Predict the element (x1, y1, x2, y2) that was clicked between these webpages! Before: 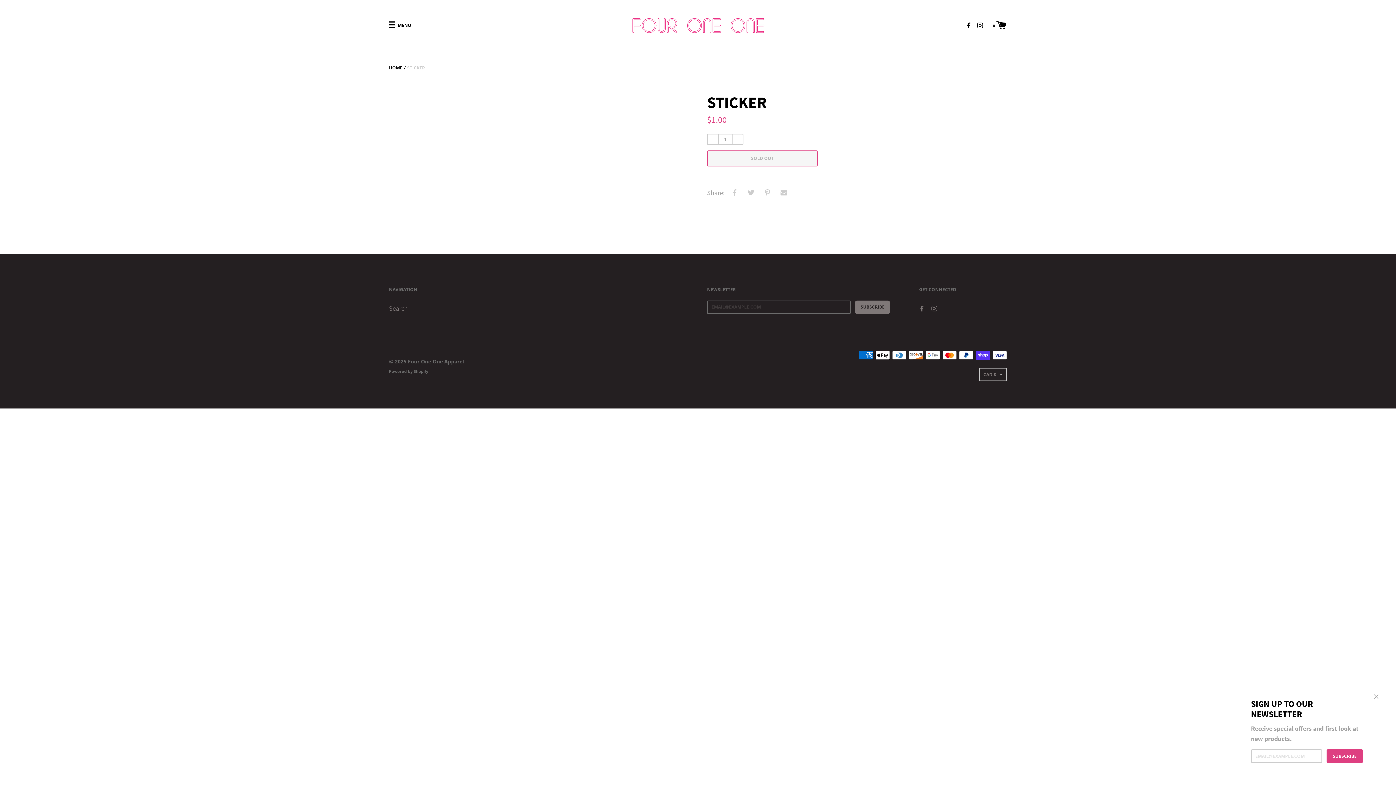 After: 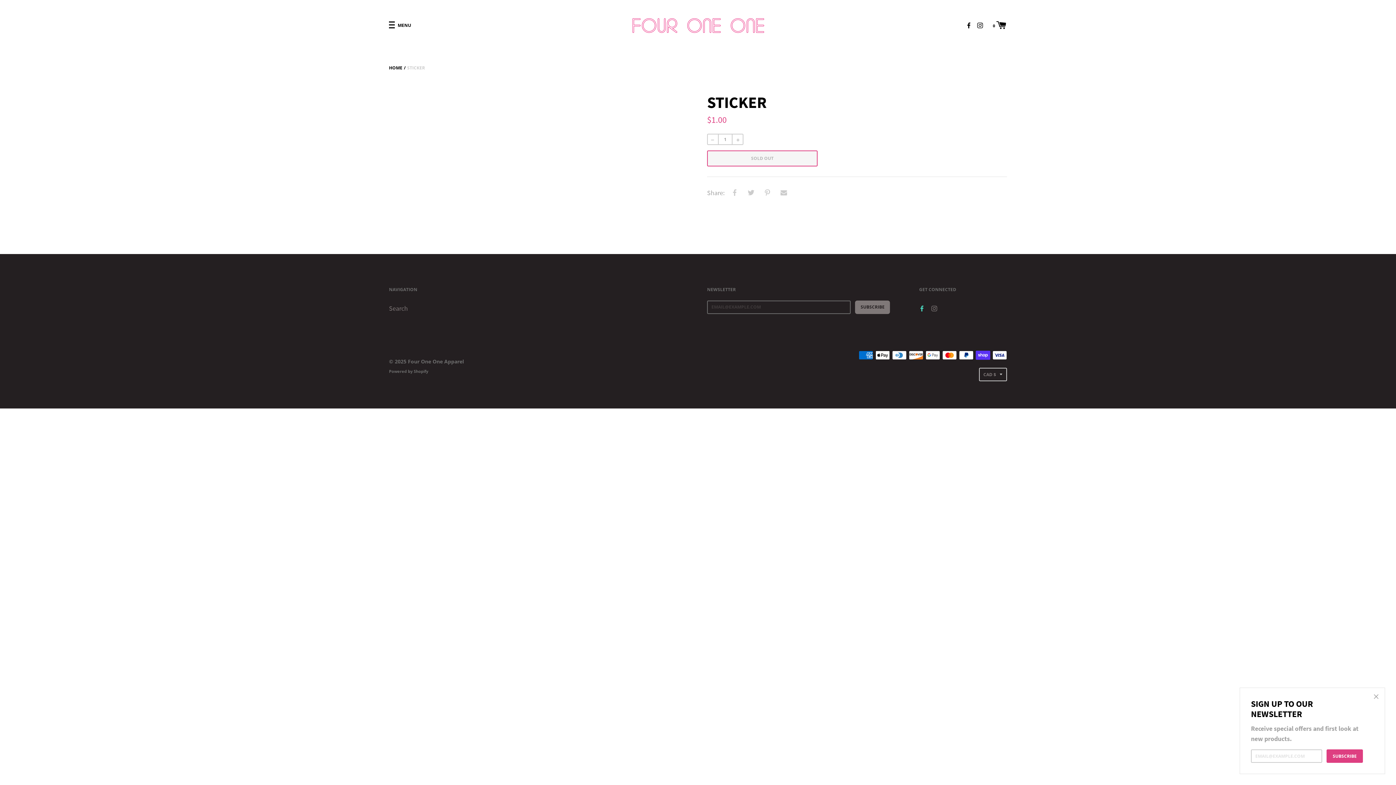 Action: bbox: (919, 304, 925, 311)